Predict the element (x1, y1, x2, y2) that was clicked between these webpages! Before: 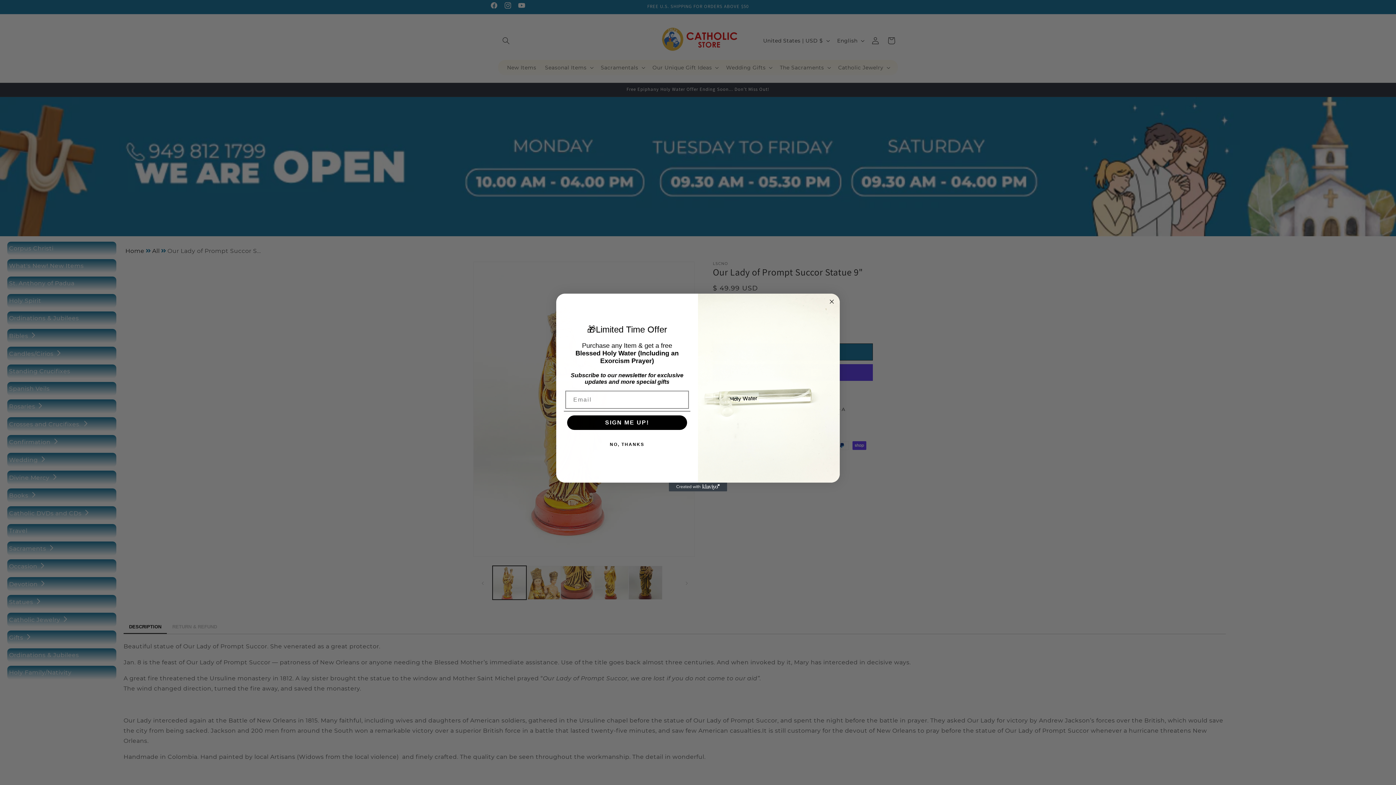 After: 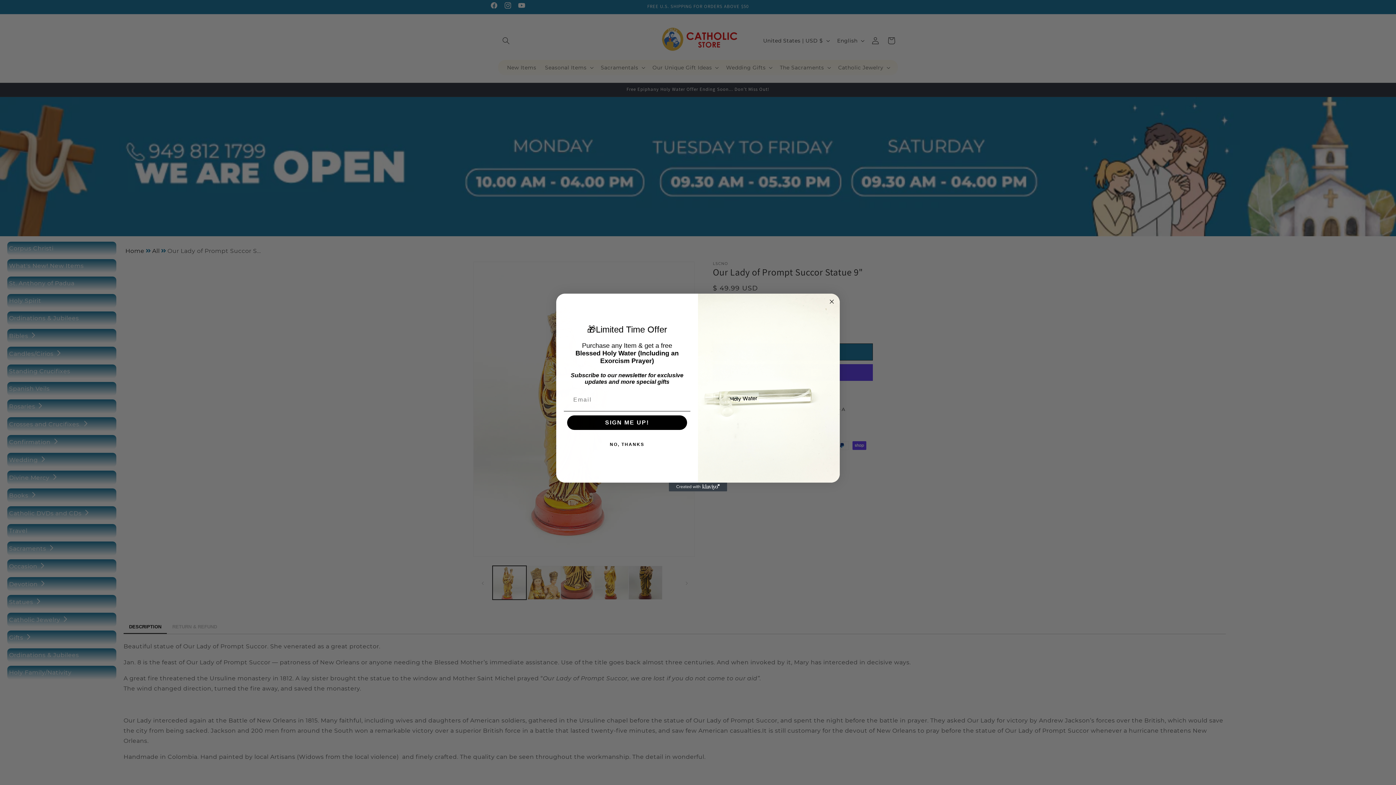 Action: label: Created with Klaviyo - opens in a new tab bbox: (669, 482, 727, 491)